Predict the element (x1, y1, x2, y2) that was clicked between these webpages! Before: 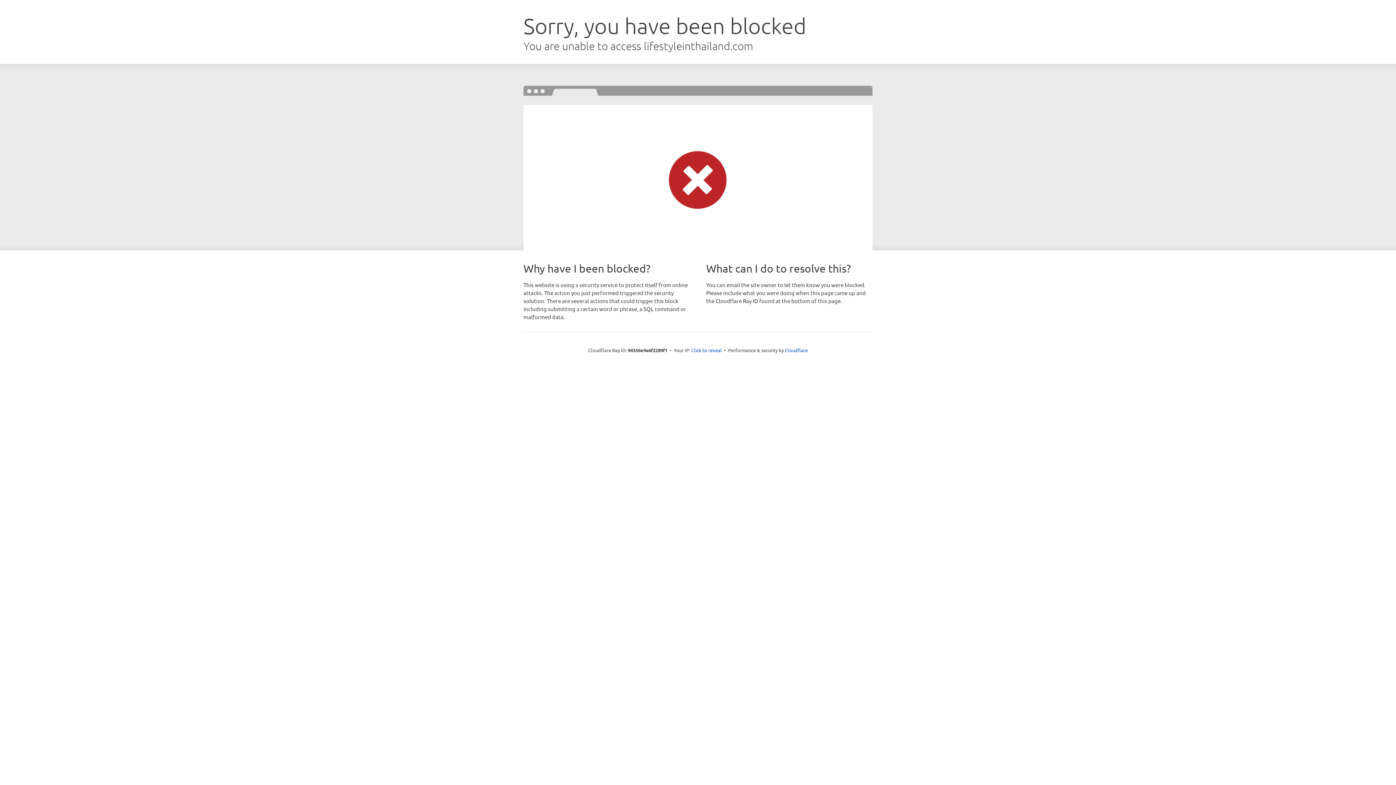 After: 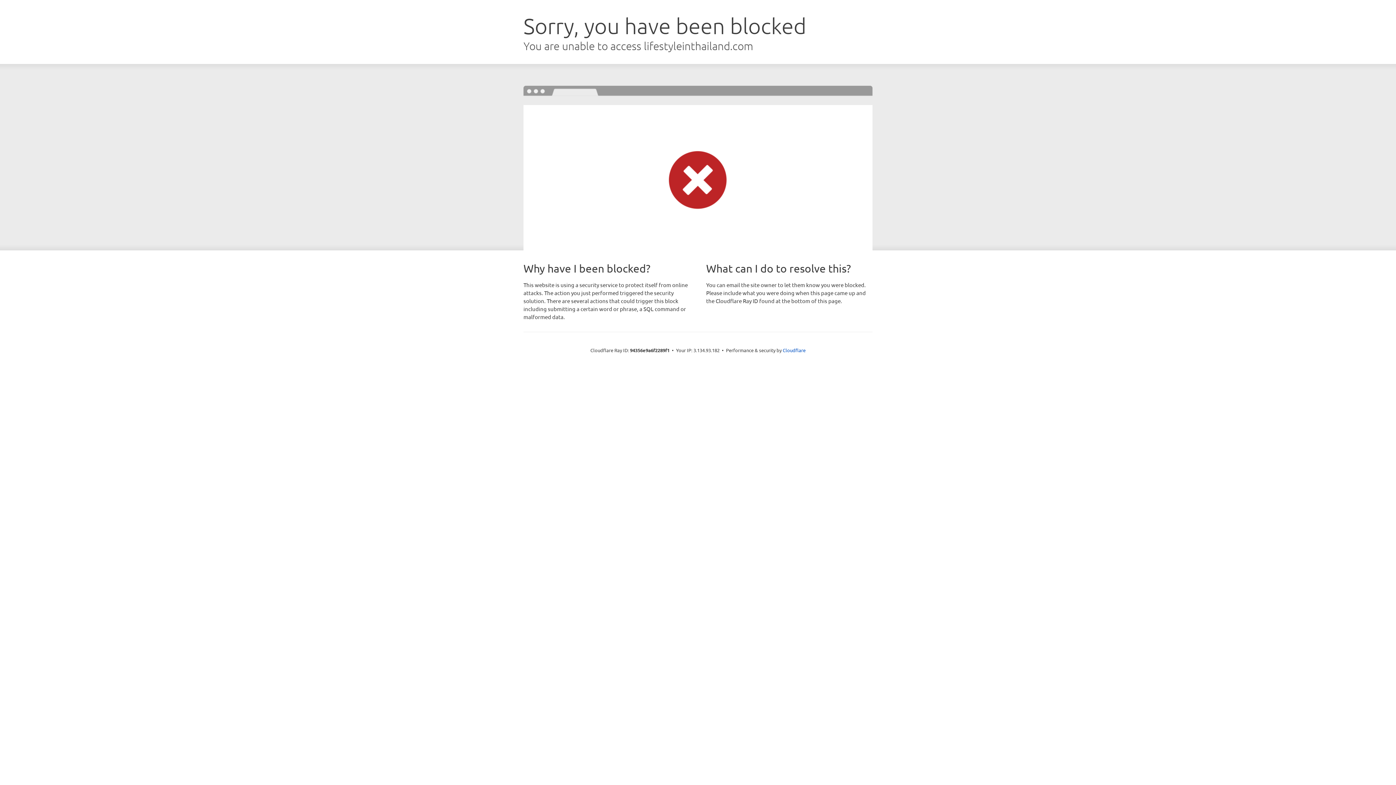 Action: bbox: (691, 346, 722, 353) label: Click to reveal